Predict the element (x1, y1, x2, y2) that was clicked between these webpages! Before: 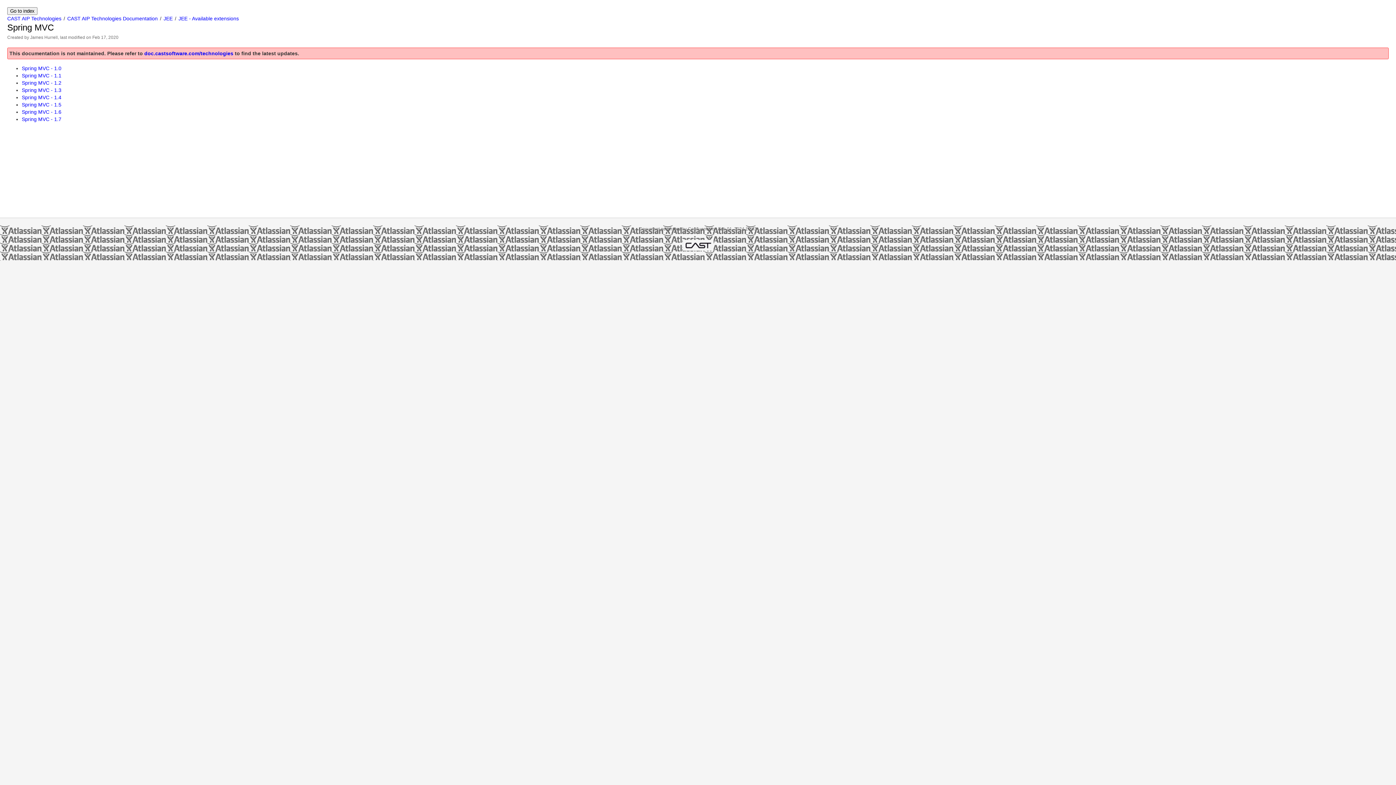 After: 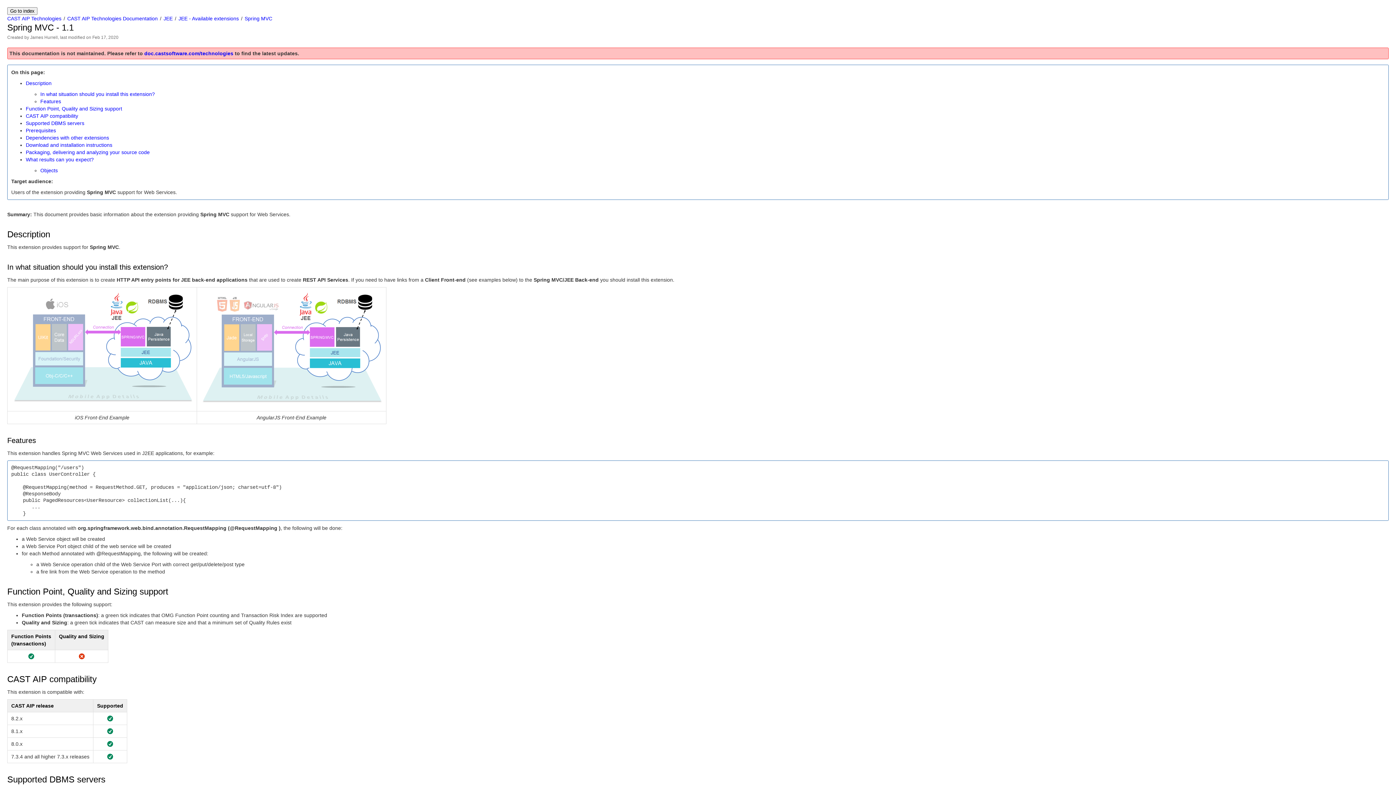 Action: label: Spring MVC - 1.1 bbox: (21, 72, 61, 78)